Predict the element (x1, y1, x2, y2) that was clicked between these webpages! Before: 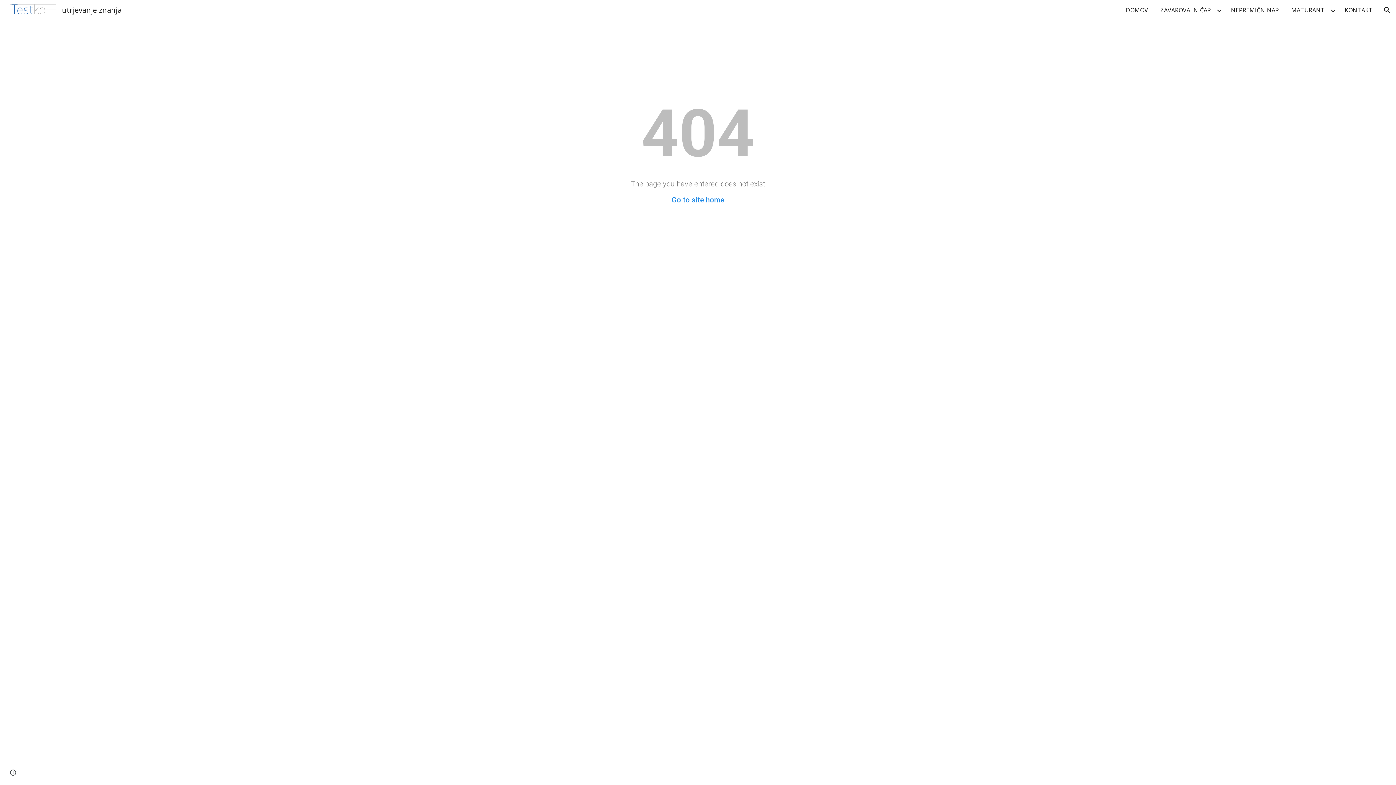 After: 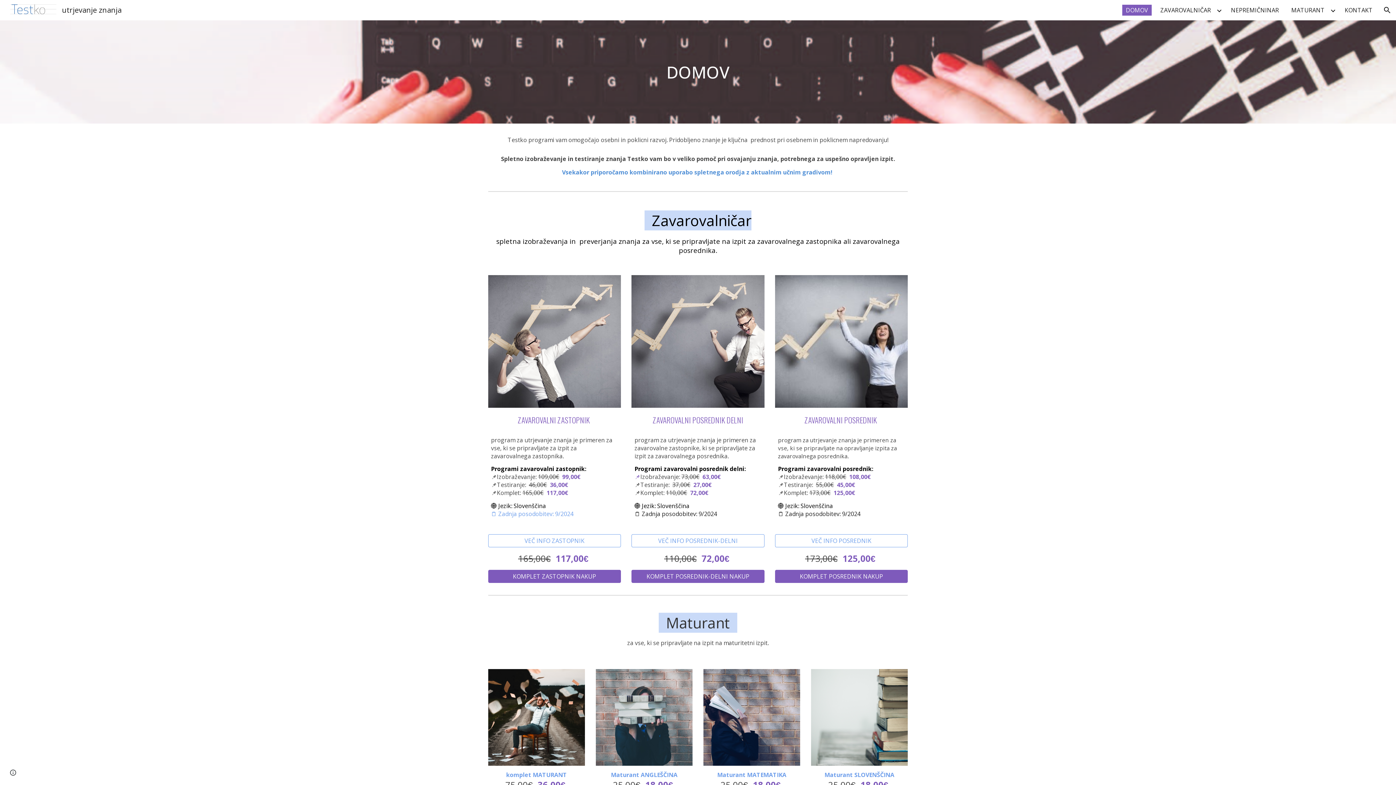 Action: label: DOMOV bbox: (1122, 4, 1152, 15)